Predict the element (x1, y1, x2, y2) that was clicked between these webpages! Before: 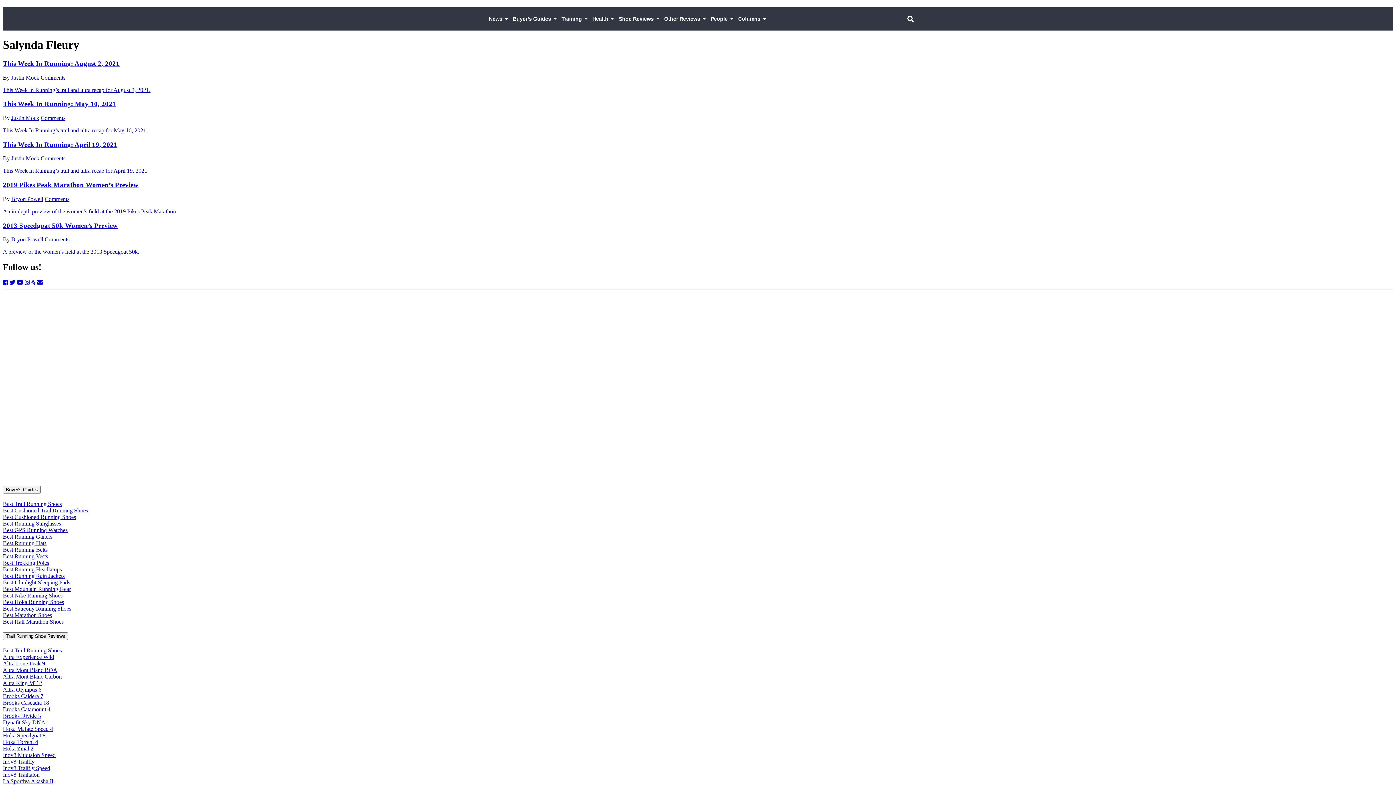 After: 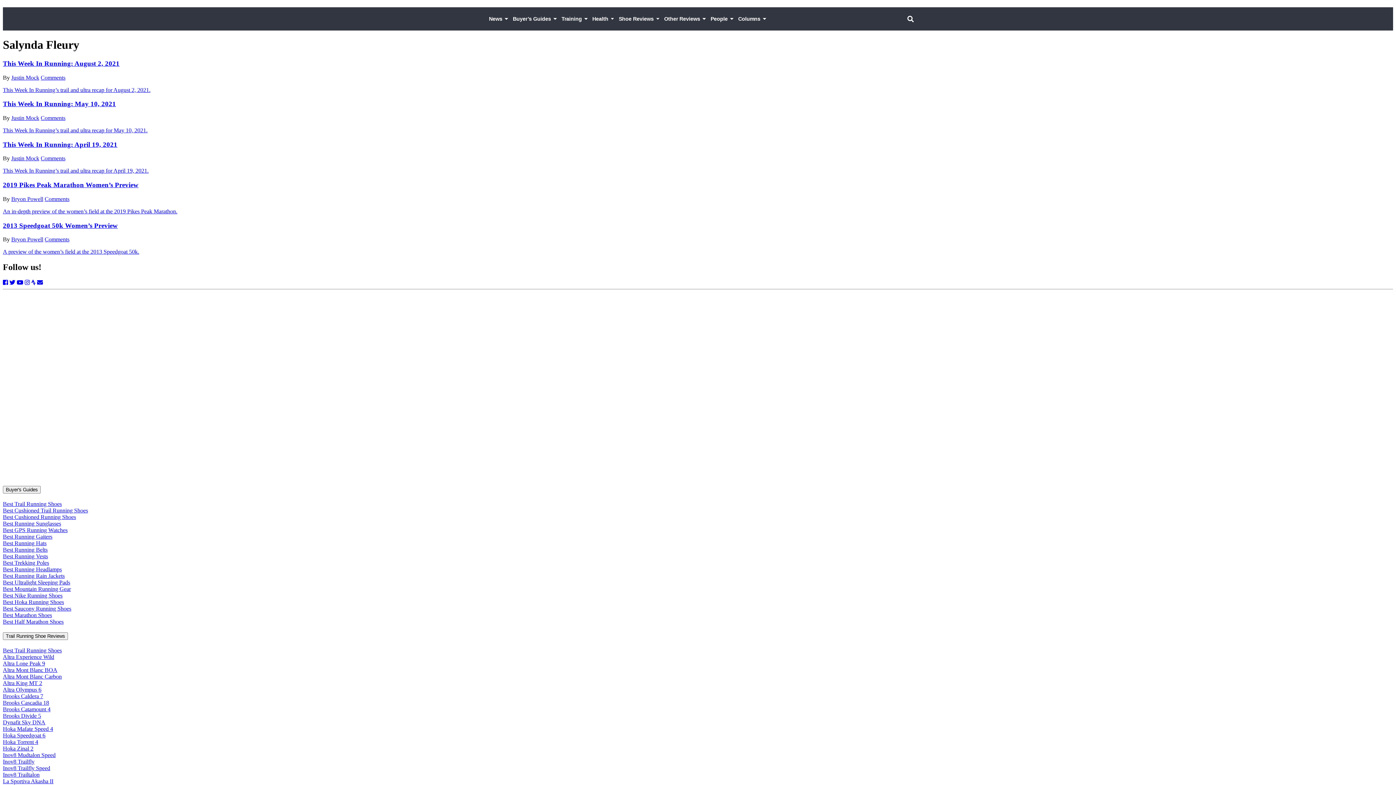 Action: bbox: (905, 13, 916, 24)